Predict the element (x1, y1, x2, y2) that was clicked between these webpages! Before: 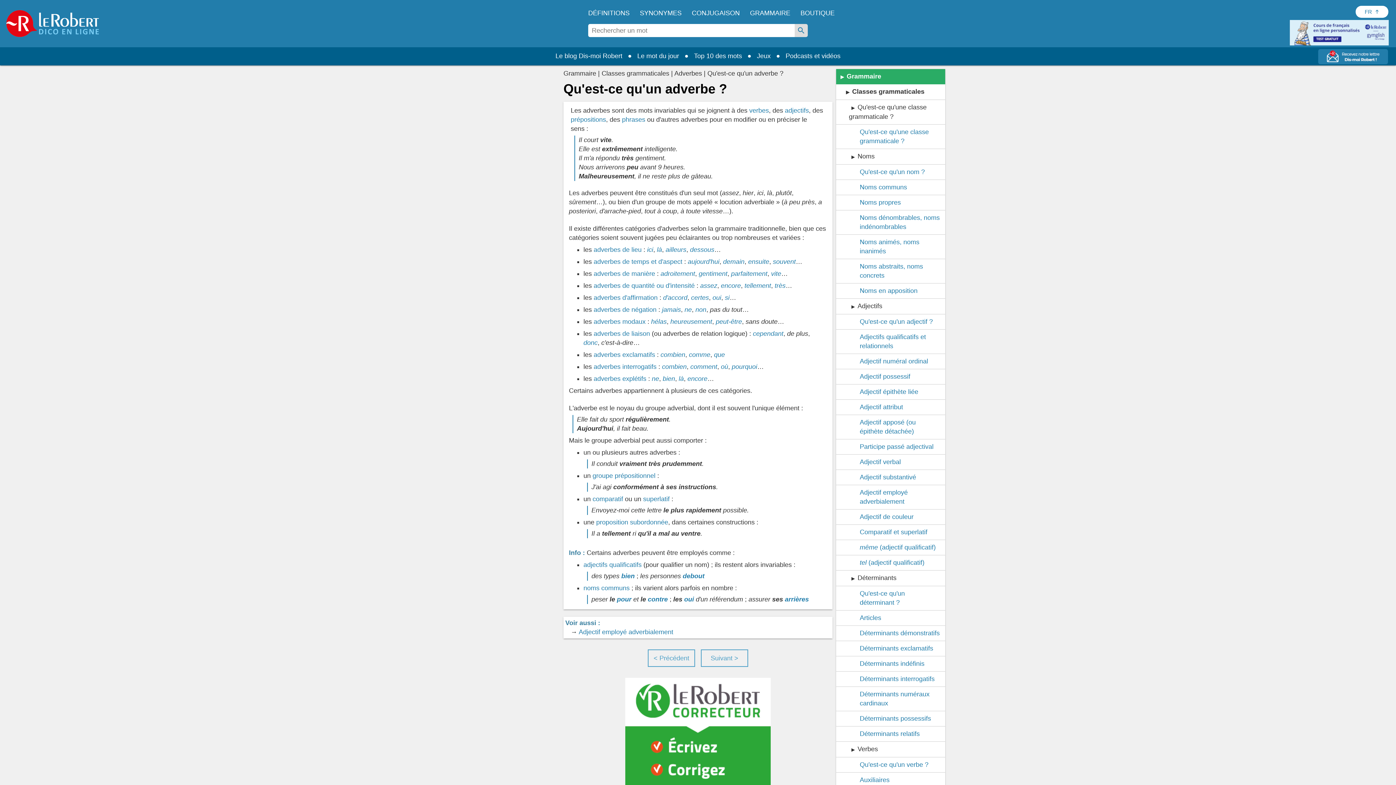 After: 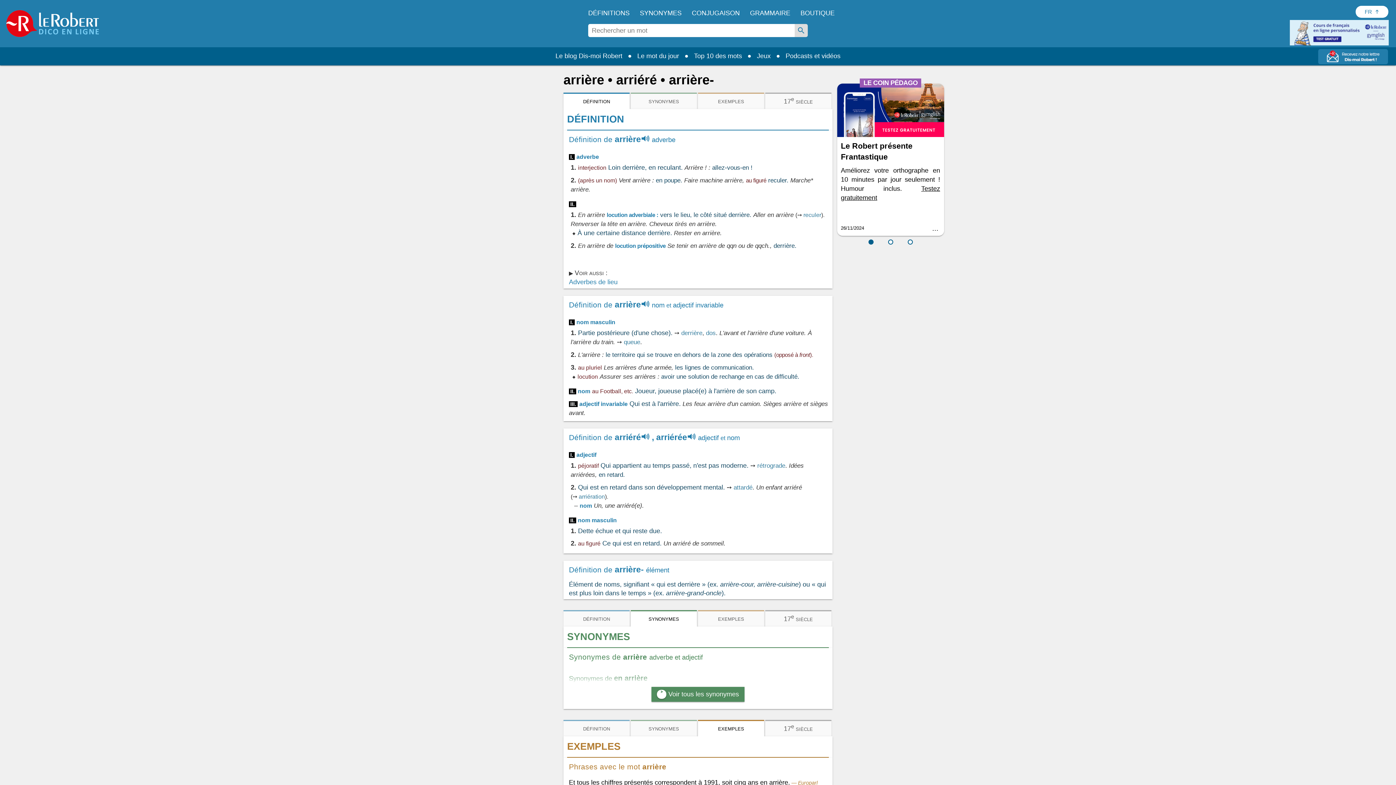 Action: bbox: (785, 596, 809, 603) label: arrières